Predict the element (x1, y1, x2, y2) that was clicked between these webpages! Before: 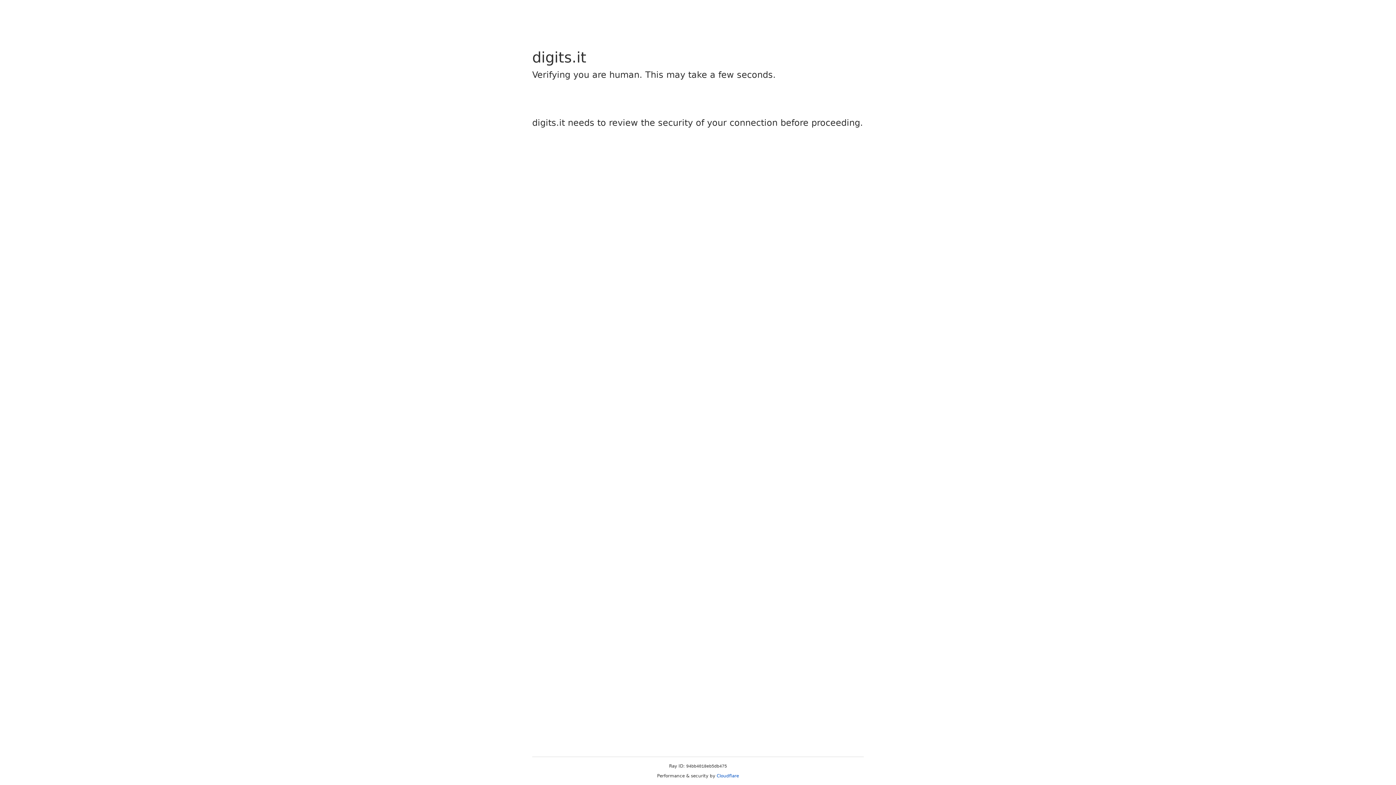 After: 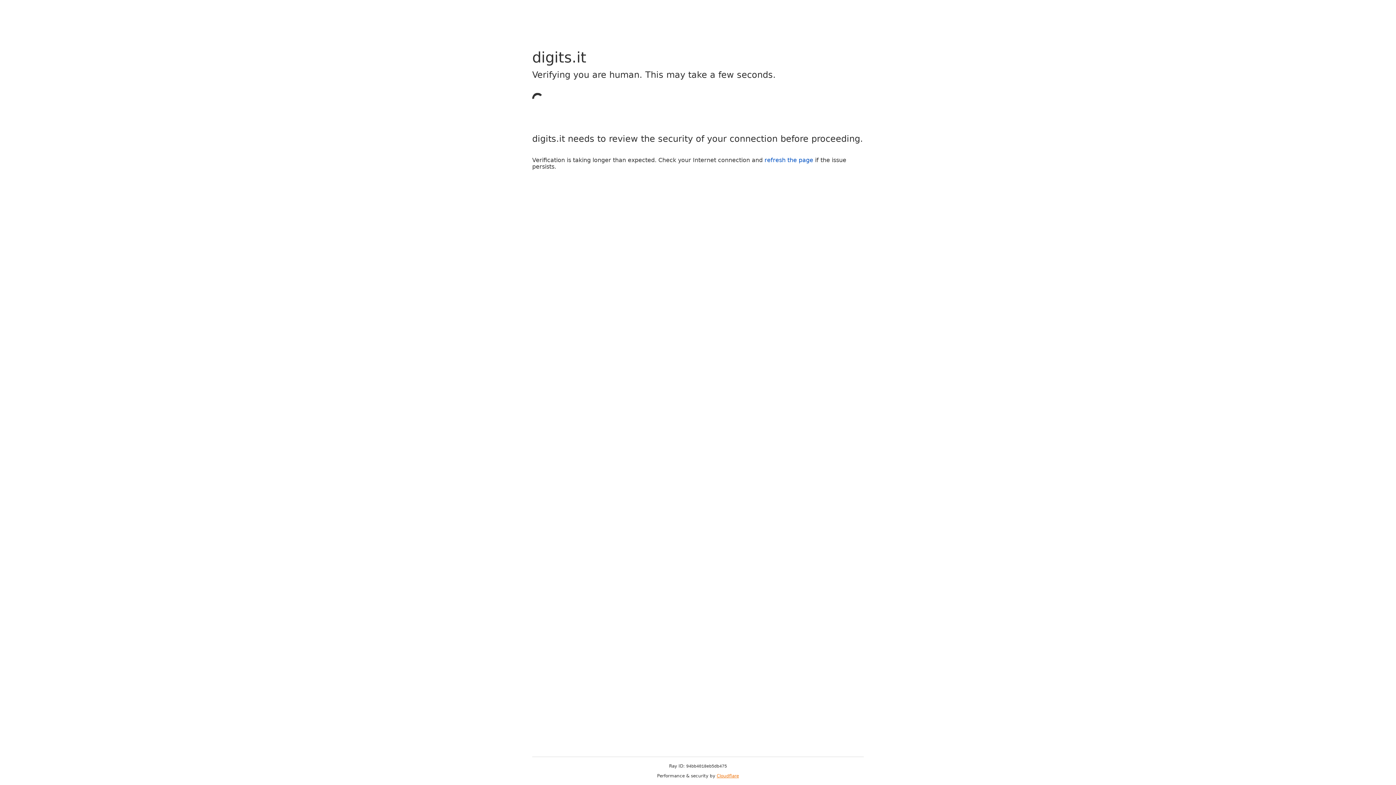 Action: label: Cloudflare bbox: (716, 773, 739, 778)